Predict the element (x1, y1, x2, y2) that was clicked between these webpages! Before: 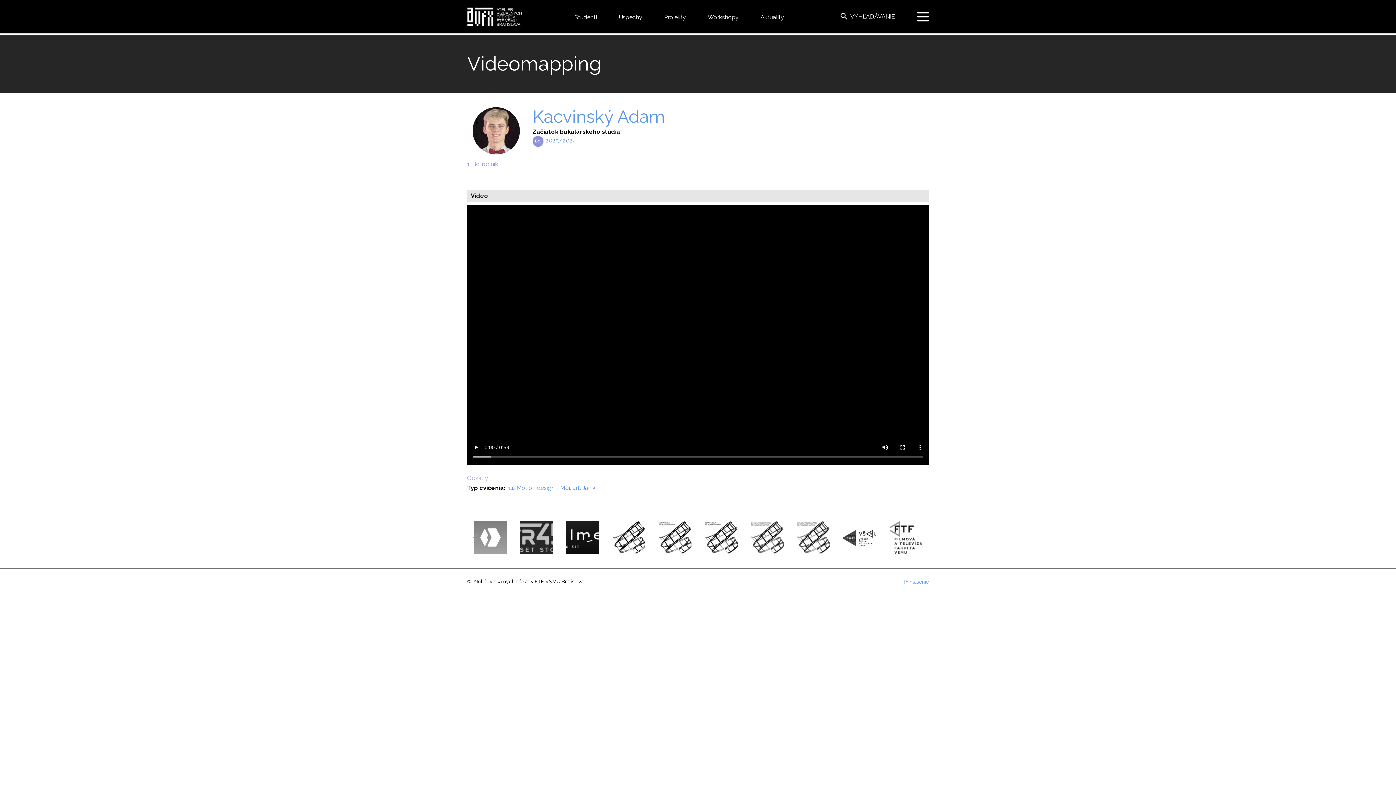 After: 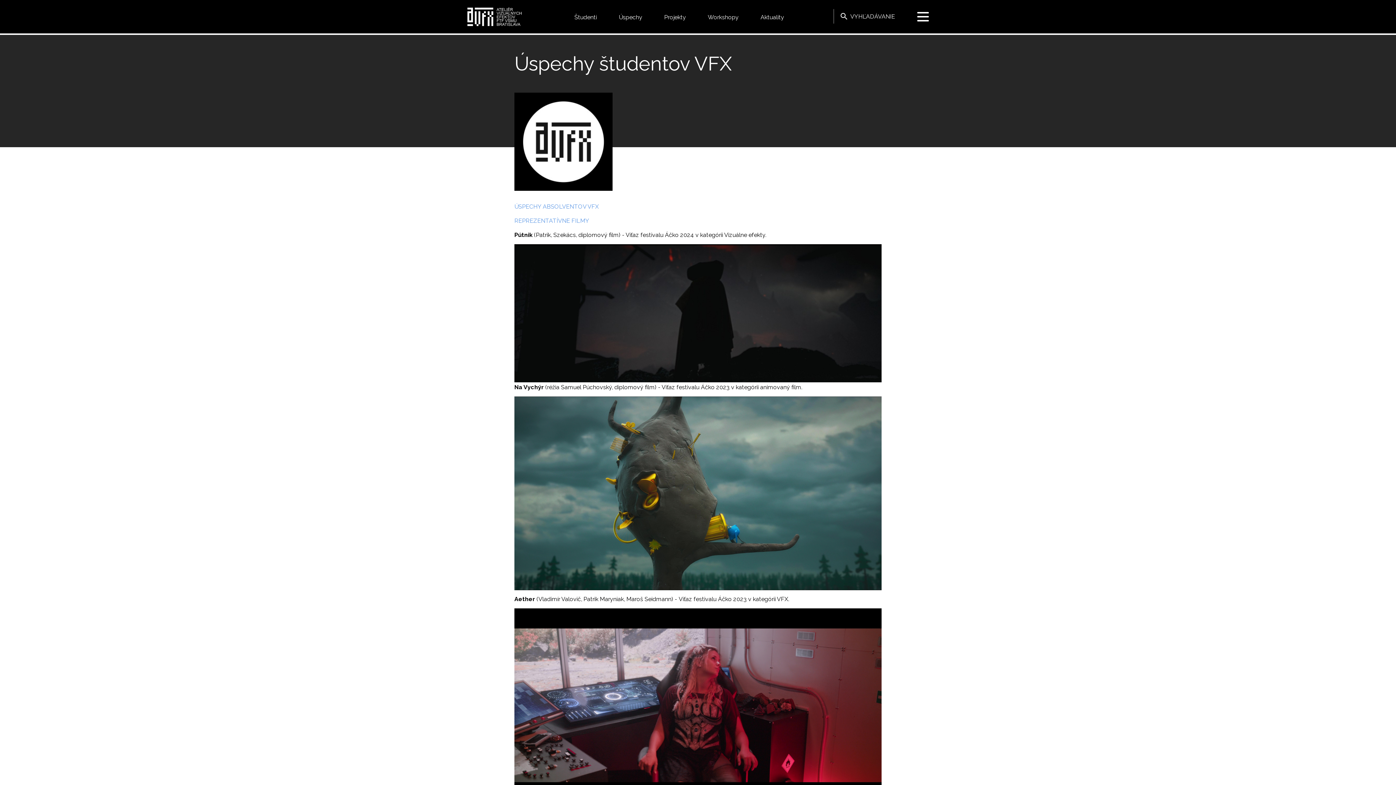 Action: bbox: (613, 9, 648, 25) label: Úspechy